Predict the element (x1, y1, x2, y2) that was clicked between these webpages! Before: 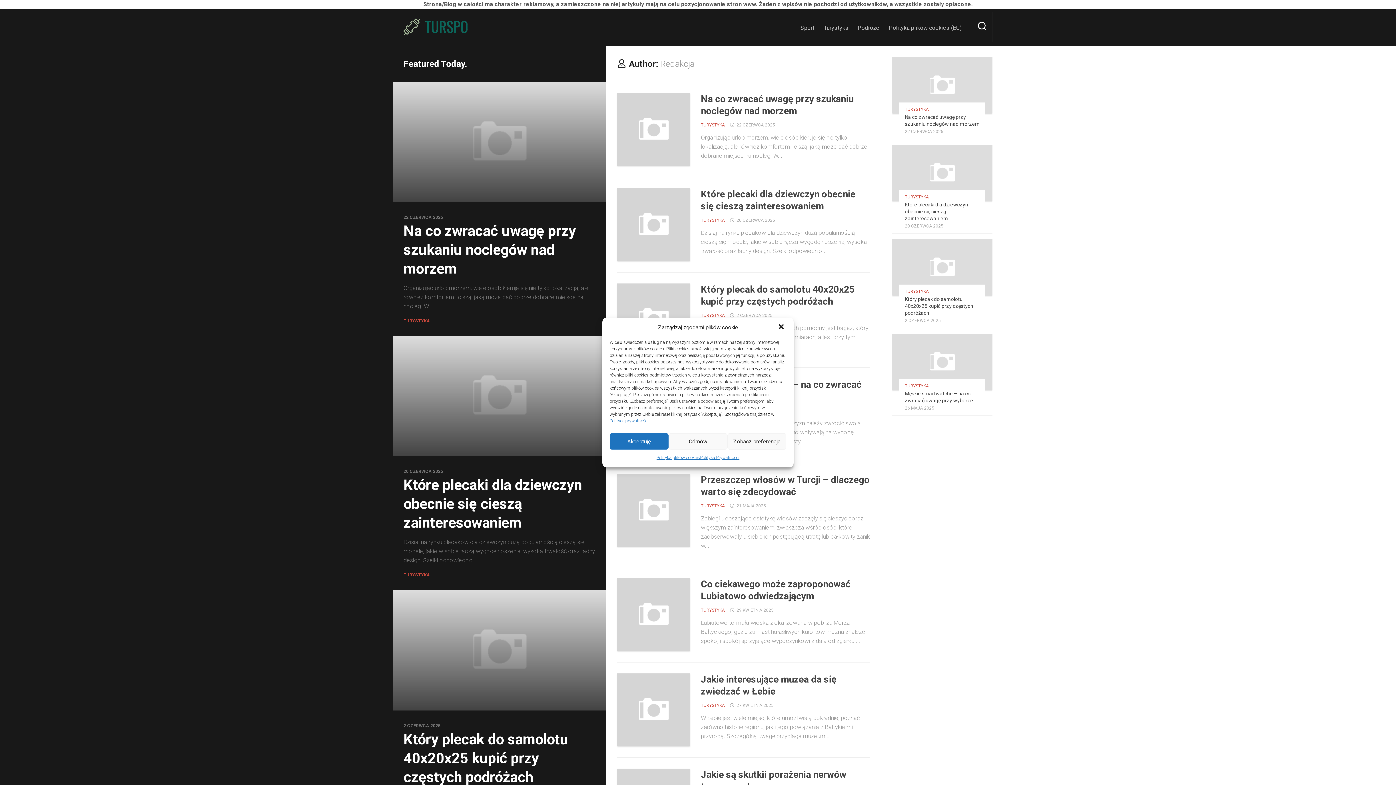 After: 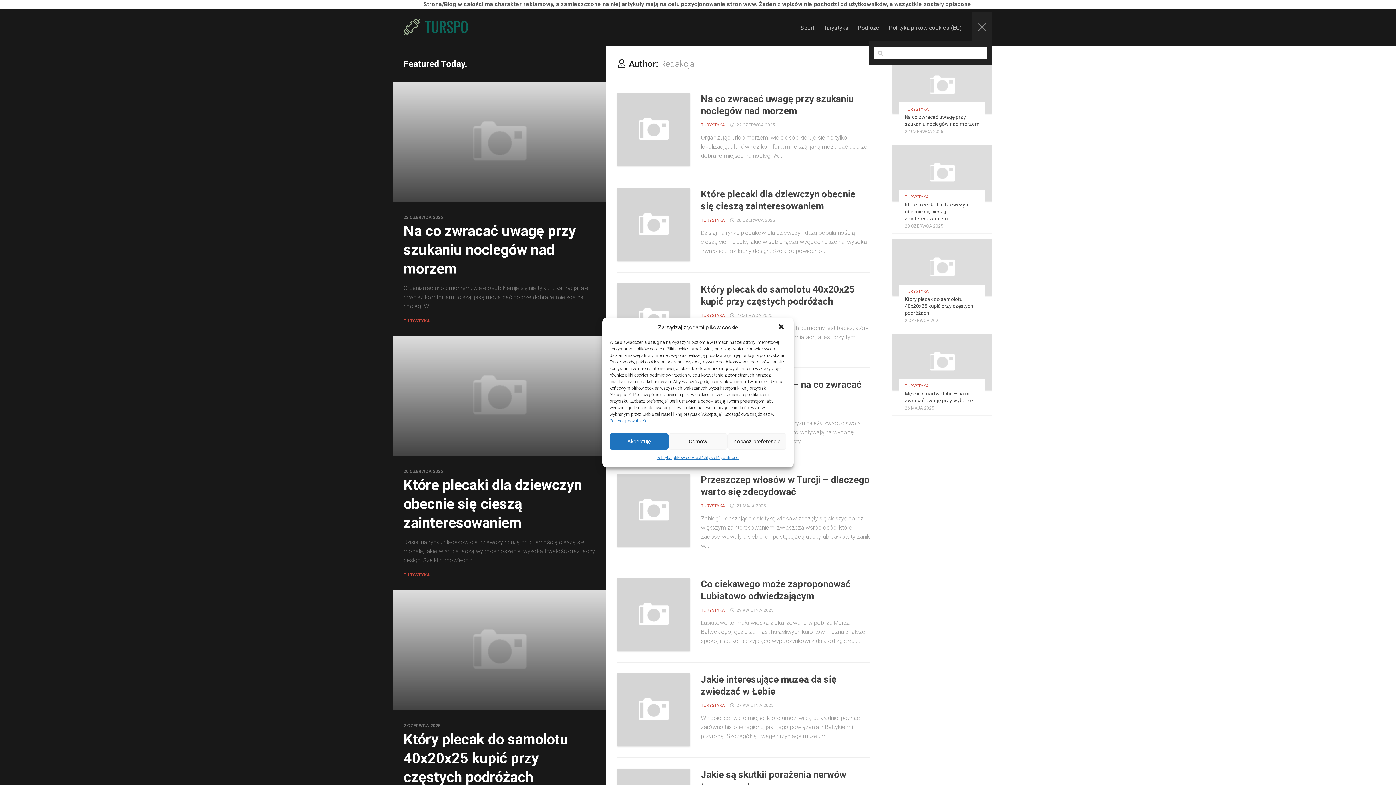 Action: bbox: (972, 12, 992, 41)